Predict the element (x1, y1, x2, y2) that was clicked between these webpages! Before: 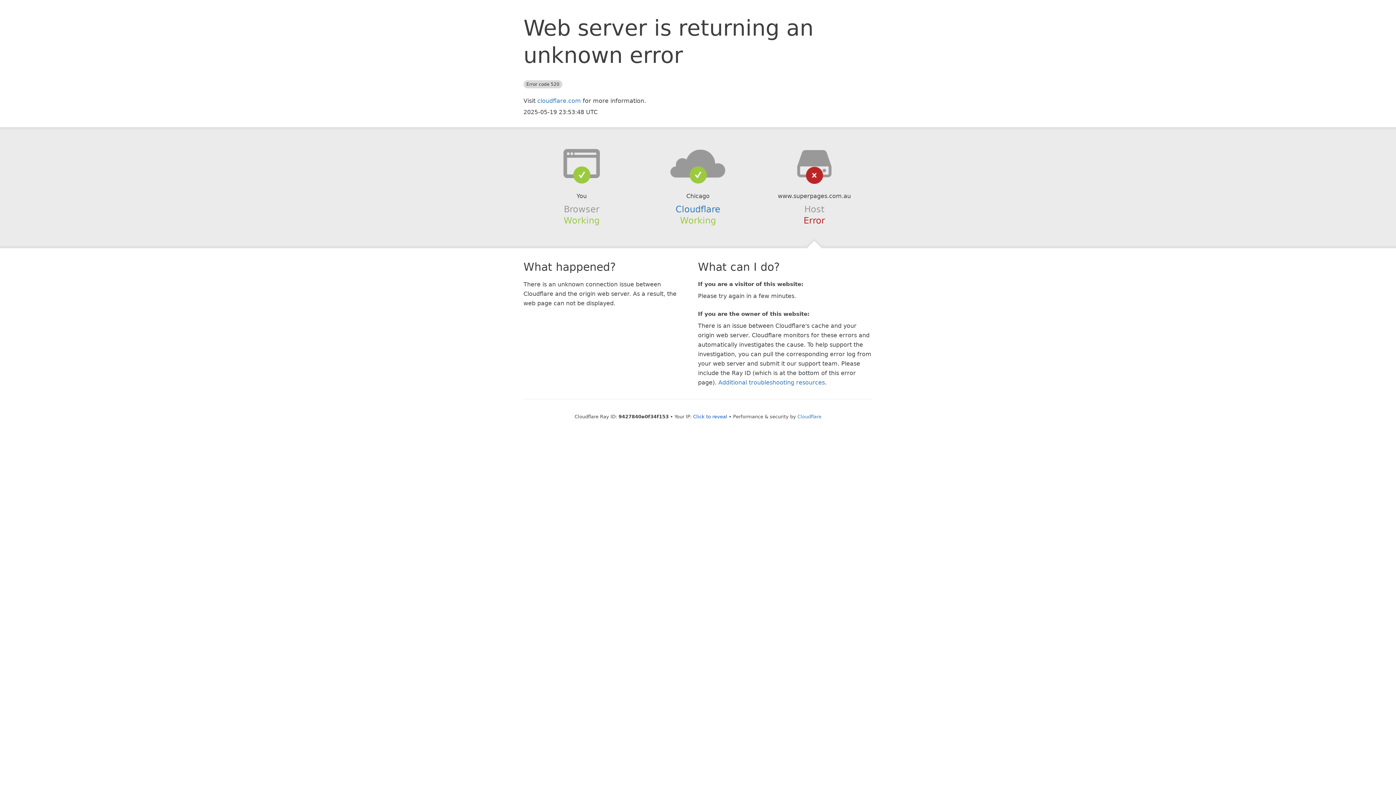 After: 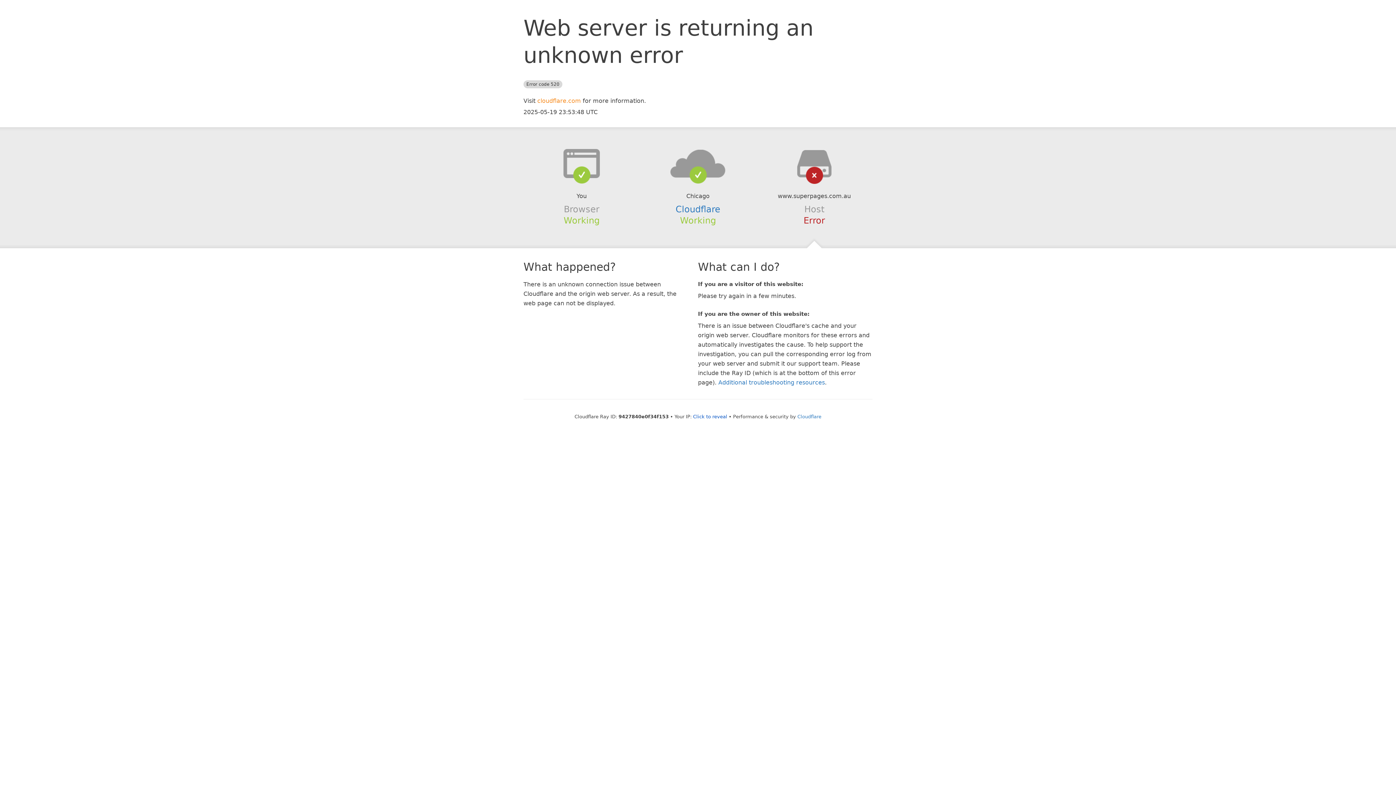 Action: label: cloudflare.com bbox: (537, 97, 581, 104)